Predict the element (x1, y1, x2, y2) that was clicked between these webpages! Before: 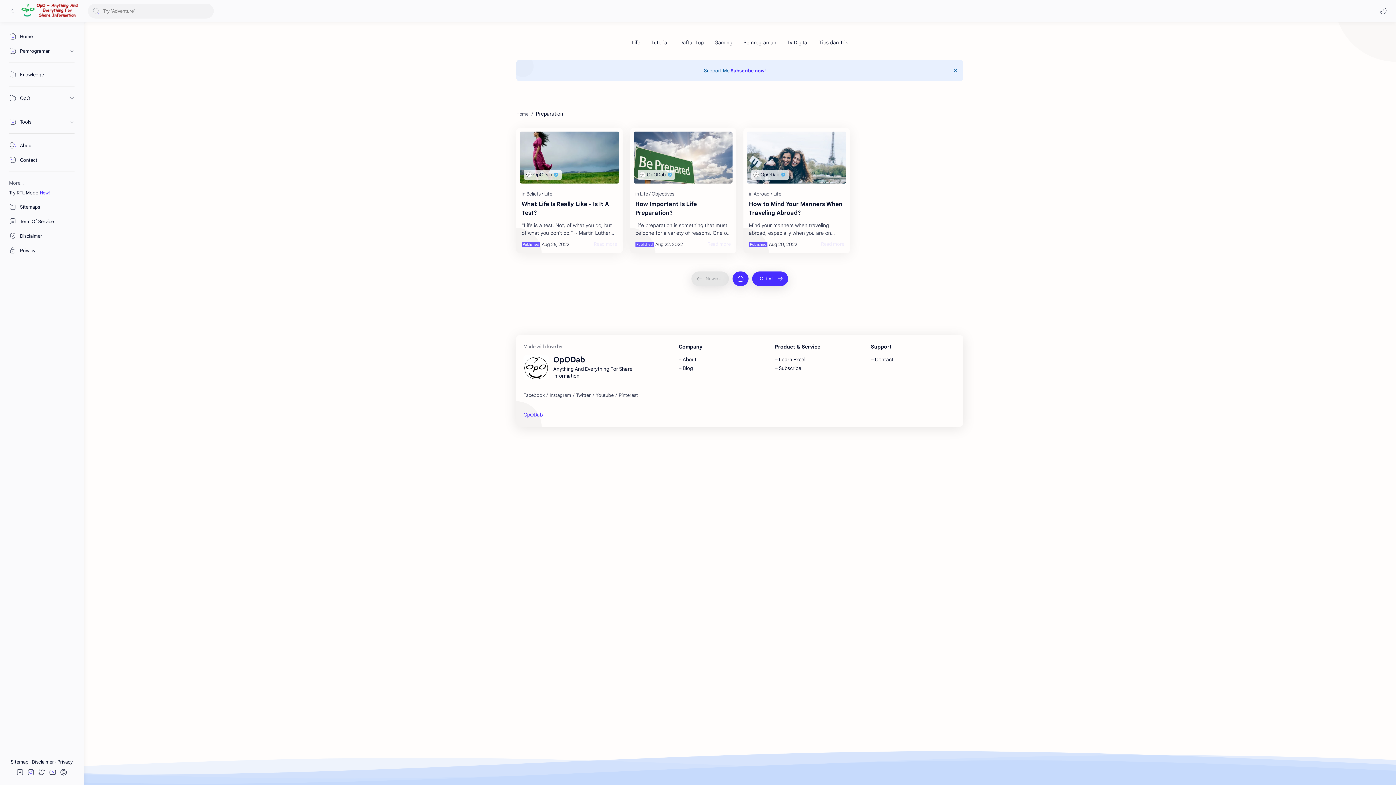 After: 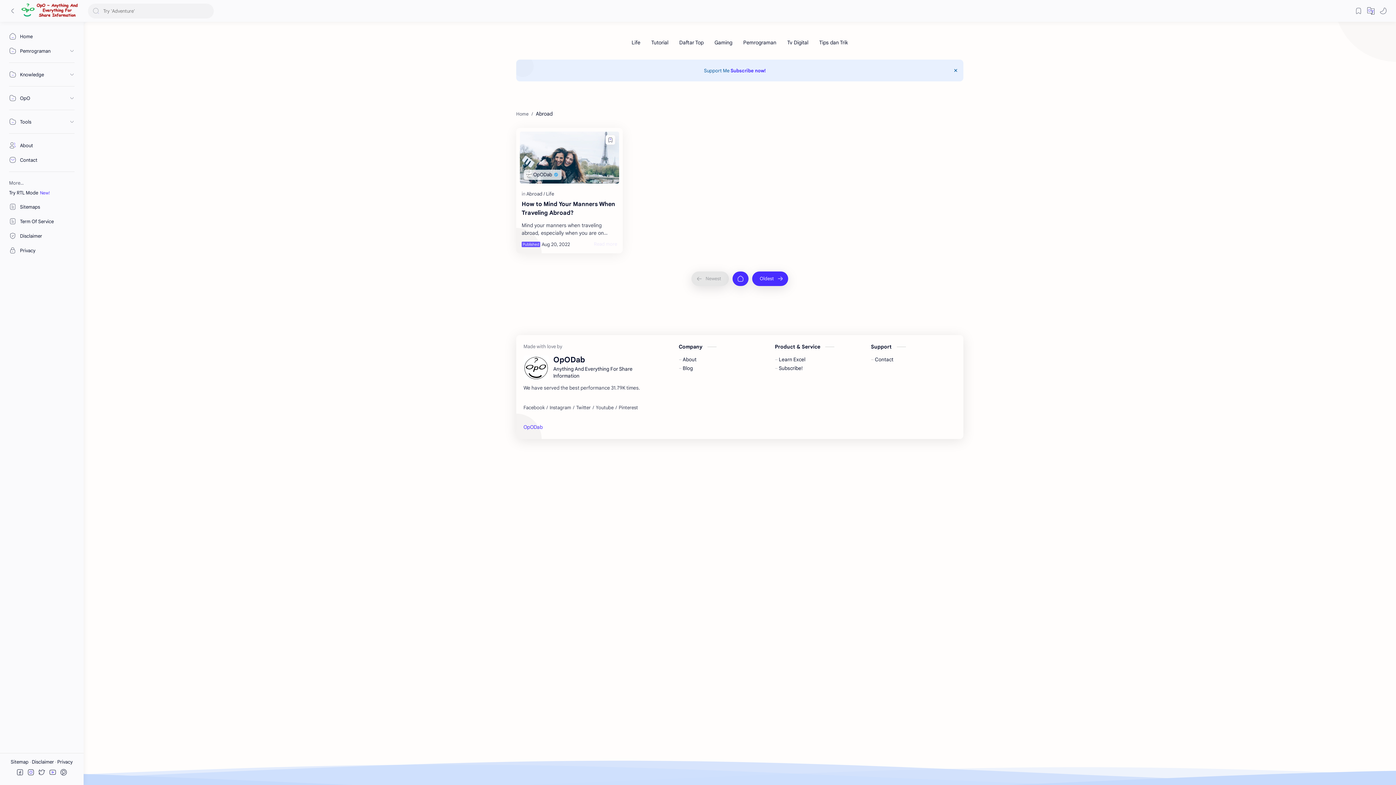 Action: label: Abroad bbox: (753, 184, 772, 202)